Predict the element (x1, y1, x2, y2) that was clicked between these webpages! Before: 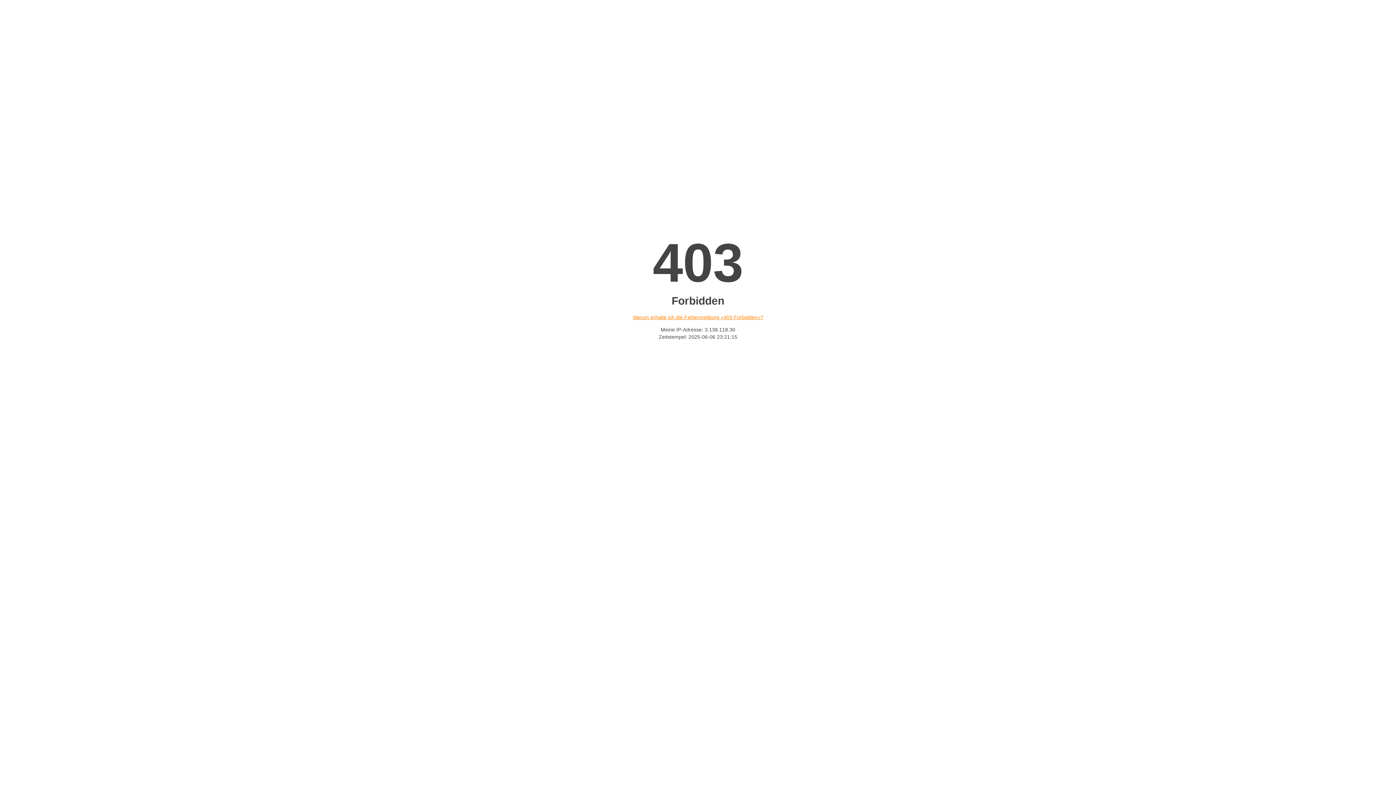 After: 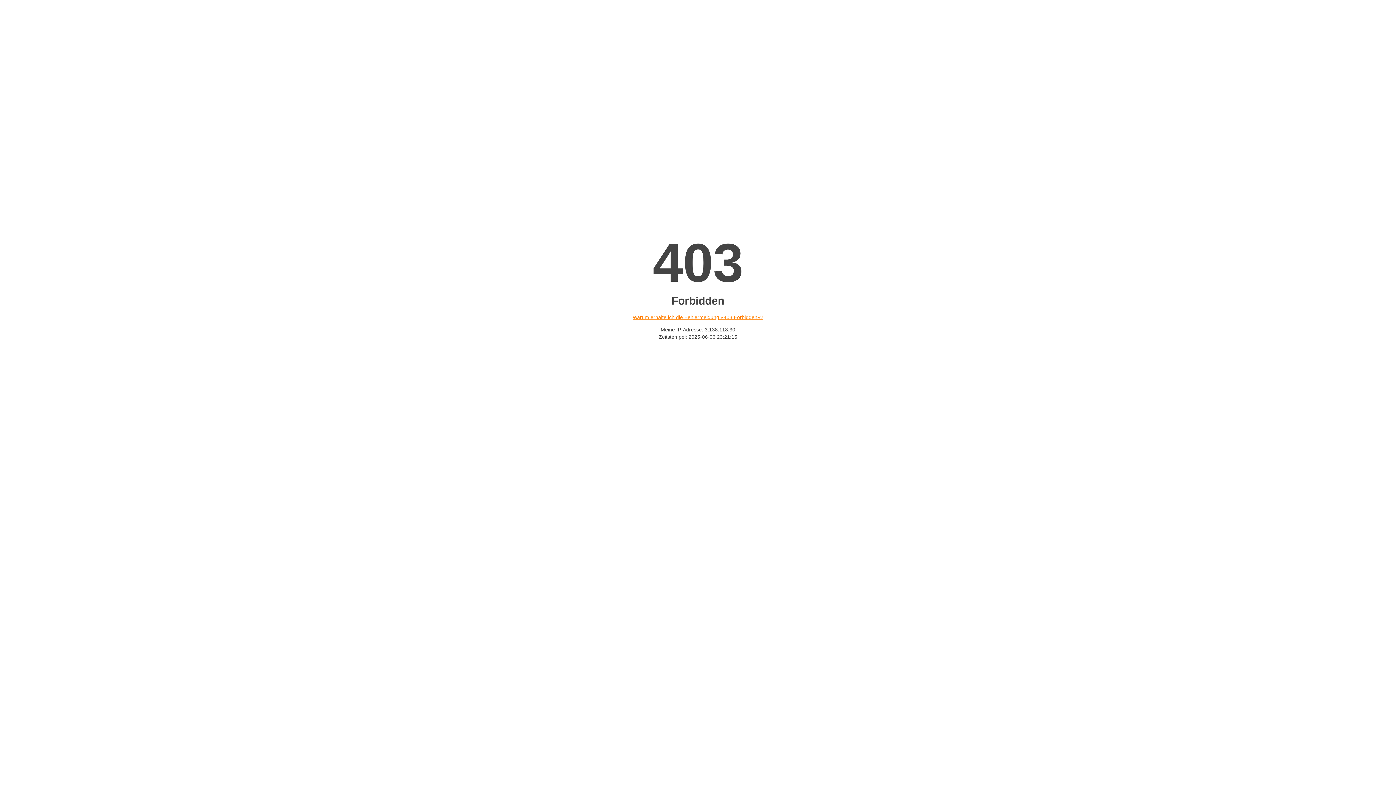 Action: bbox: (632, 314, 763, 320) label: Warum erhalte ich die Fehlermeldung «403 Forbidden»?